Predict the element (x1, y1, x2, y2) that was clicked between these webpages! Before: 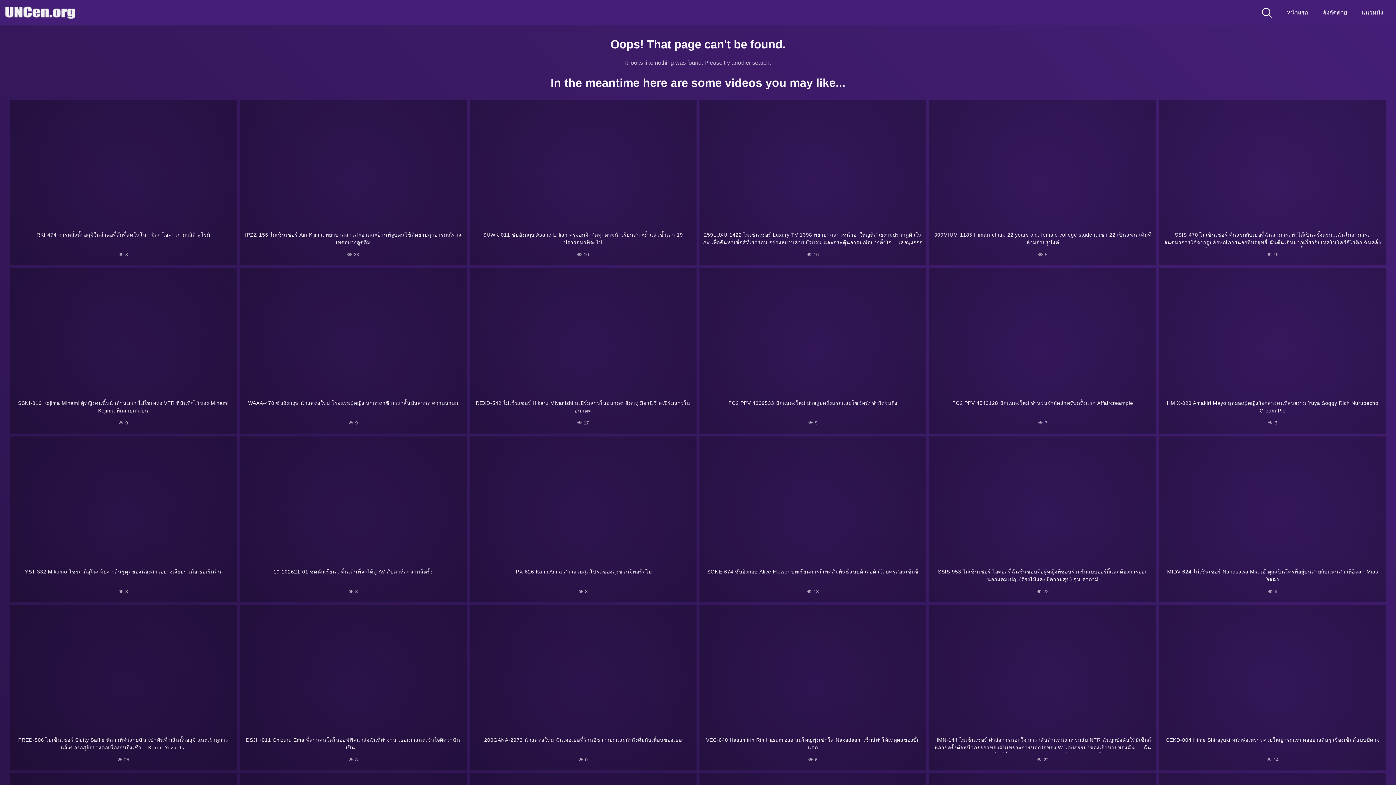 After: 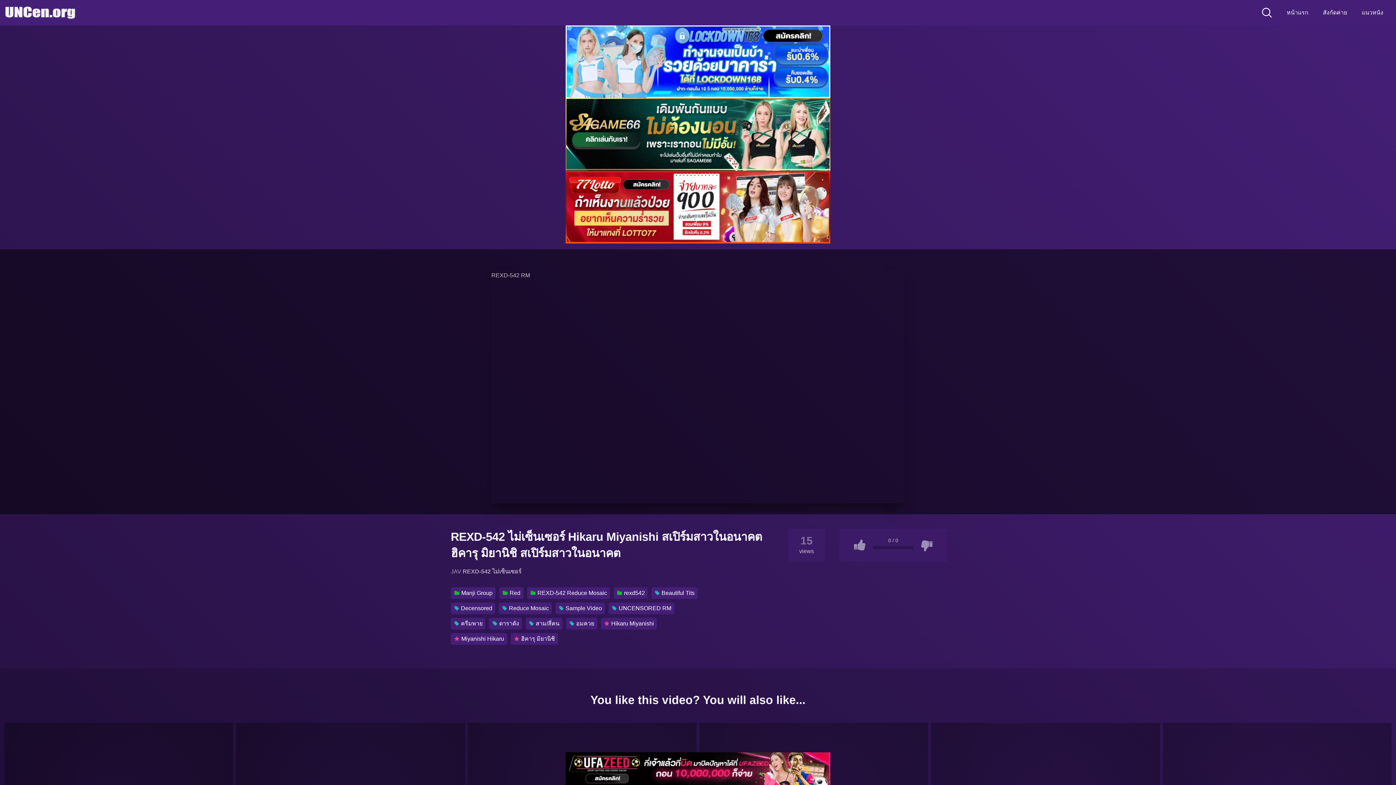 Action: bbox: (469, 396, 696, 433) label: REXD-542 ไม่เซ็นเซอร์ Hikaru Miyanishi สเปิร์มสาวในอนาคต ฮิคารุ มิยานิชิ สเปิร์มสาวในอนาคต
 17